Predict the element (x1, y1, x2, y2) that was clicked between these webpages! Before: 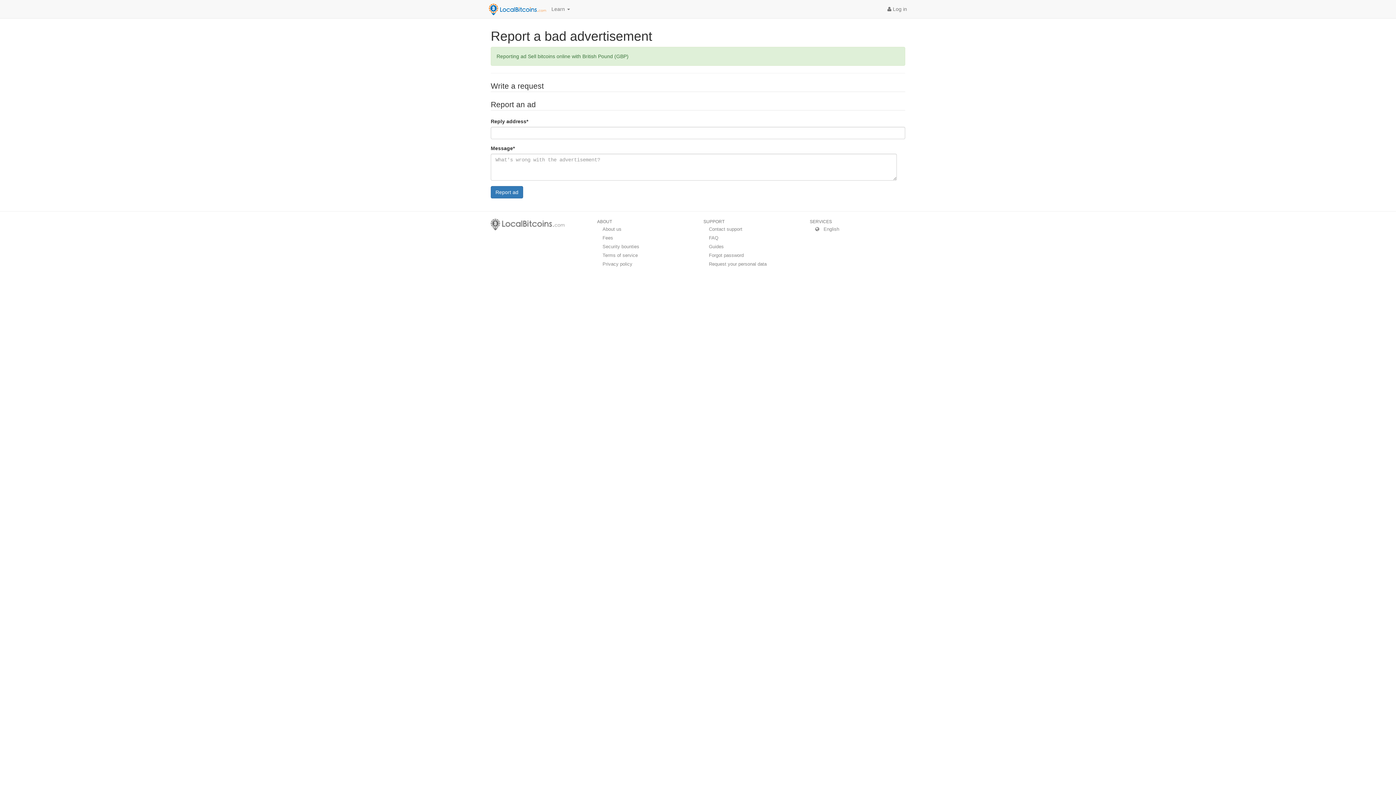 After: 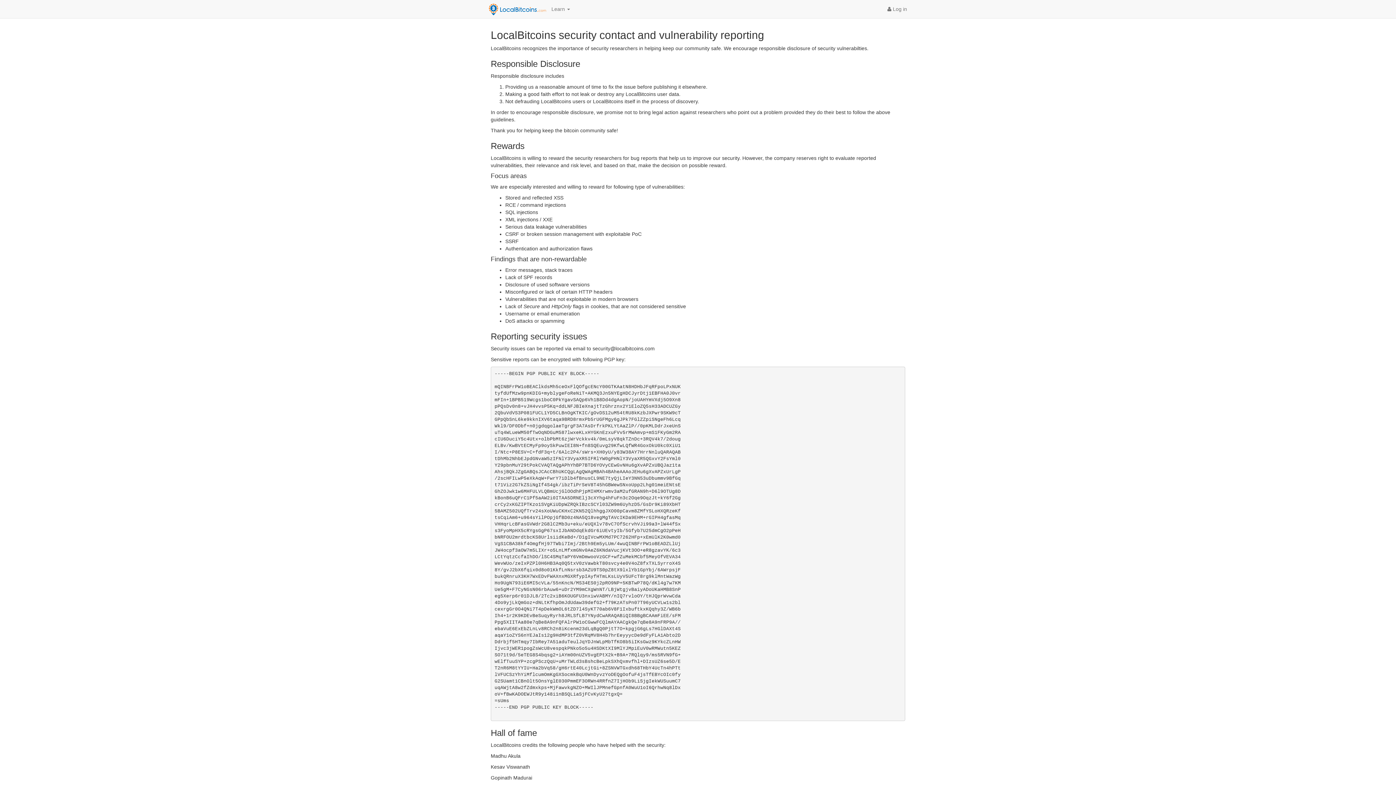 Action: bbox: (597, 242, 692, 251) label: Security bounties